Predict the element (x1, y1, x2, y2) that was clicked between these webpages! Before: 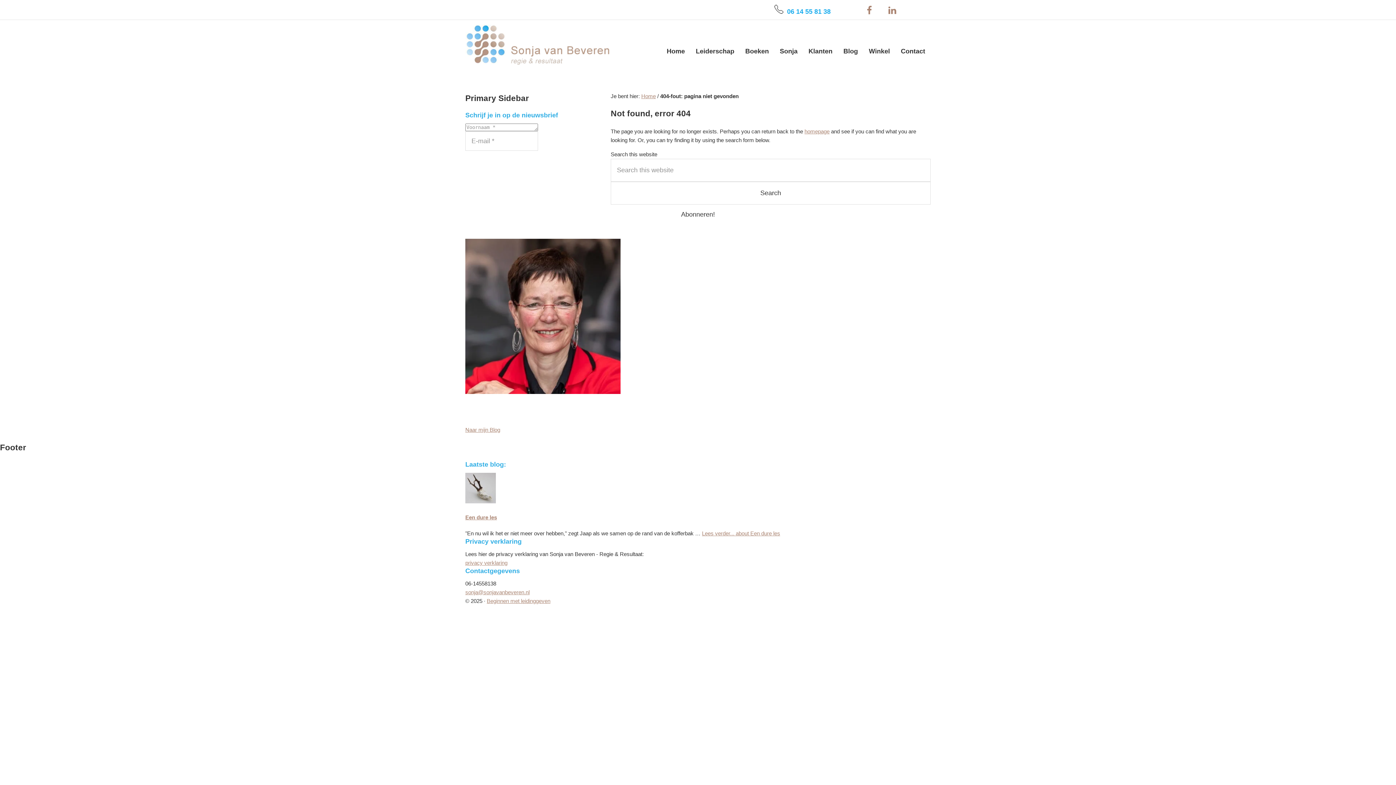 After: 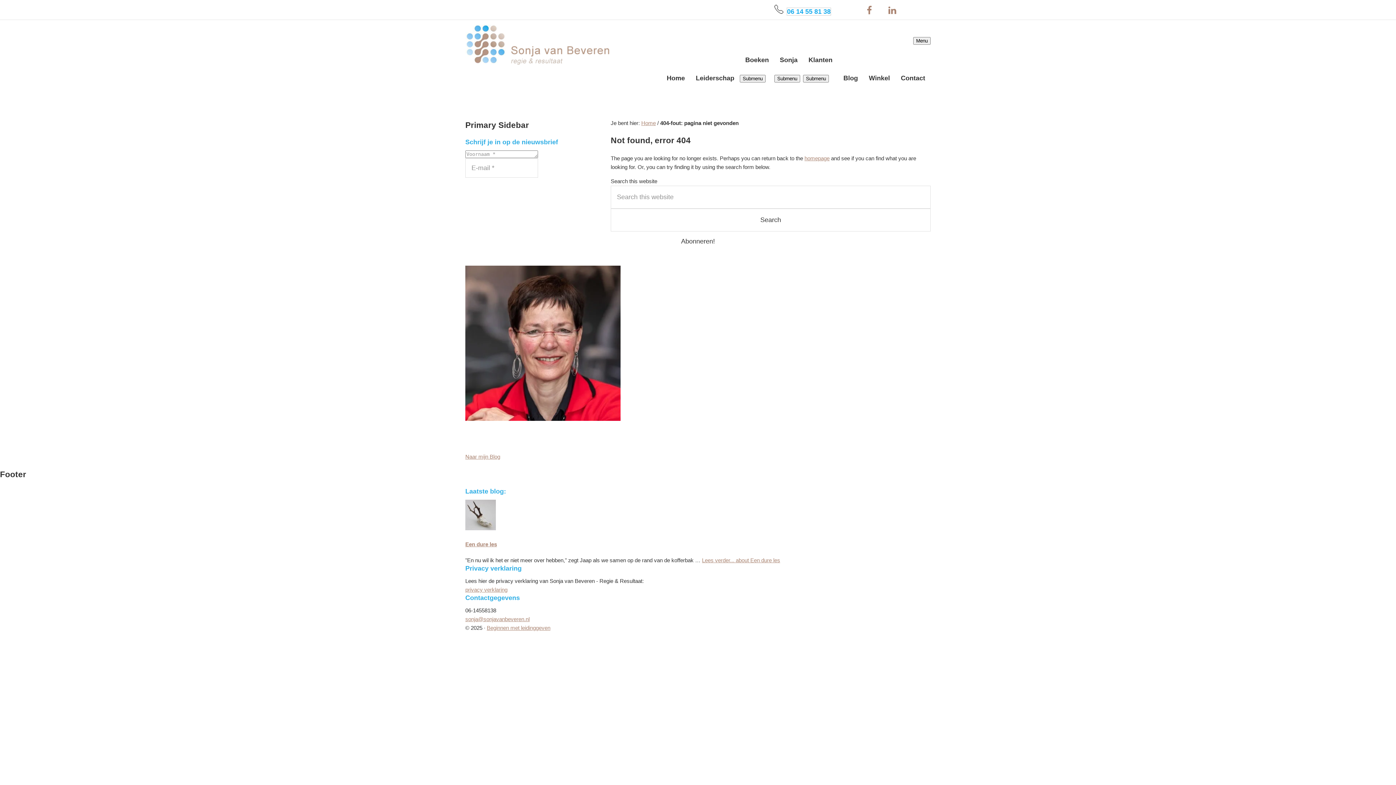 Action: label: 06 14 55 81 38 bbox: (787, 8, 830, 15)